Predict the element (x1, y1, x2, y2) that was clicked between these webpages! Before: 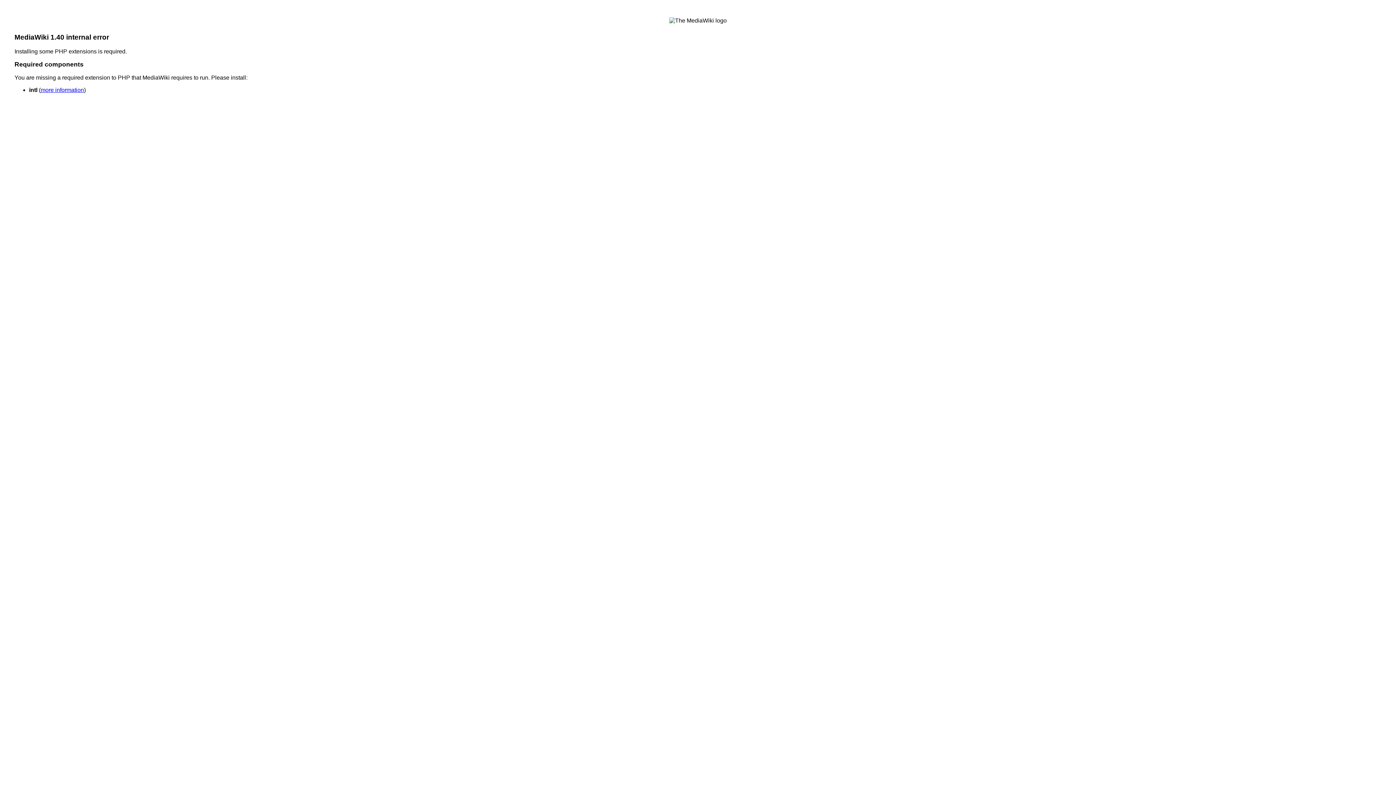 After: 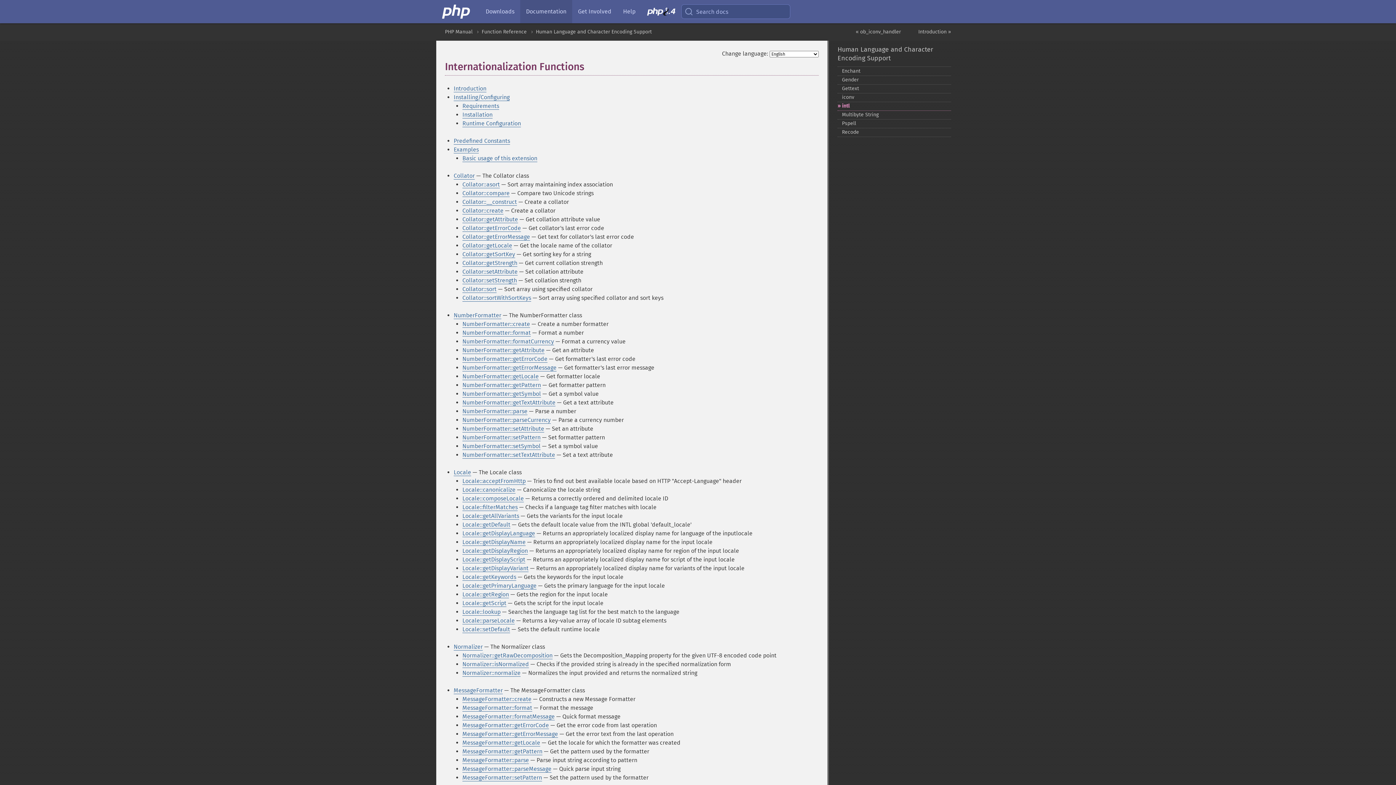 Action: label: more information bbox: (40, 87, 84, 93)